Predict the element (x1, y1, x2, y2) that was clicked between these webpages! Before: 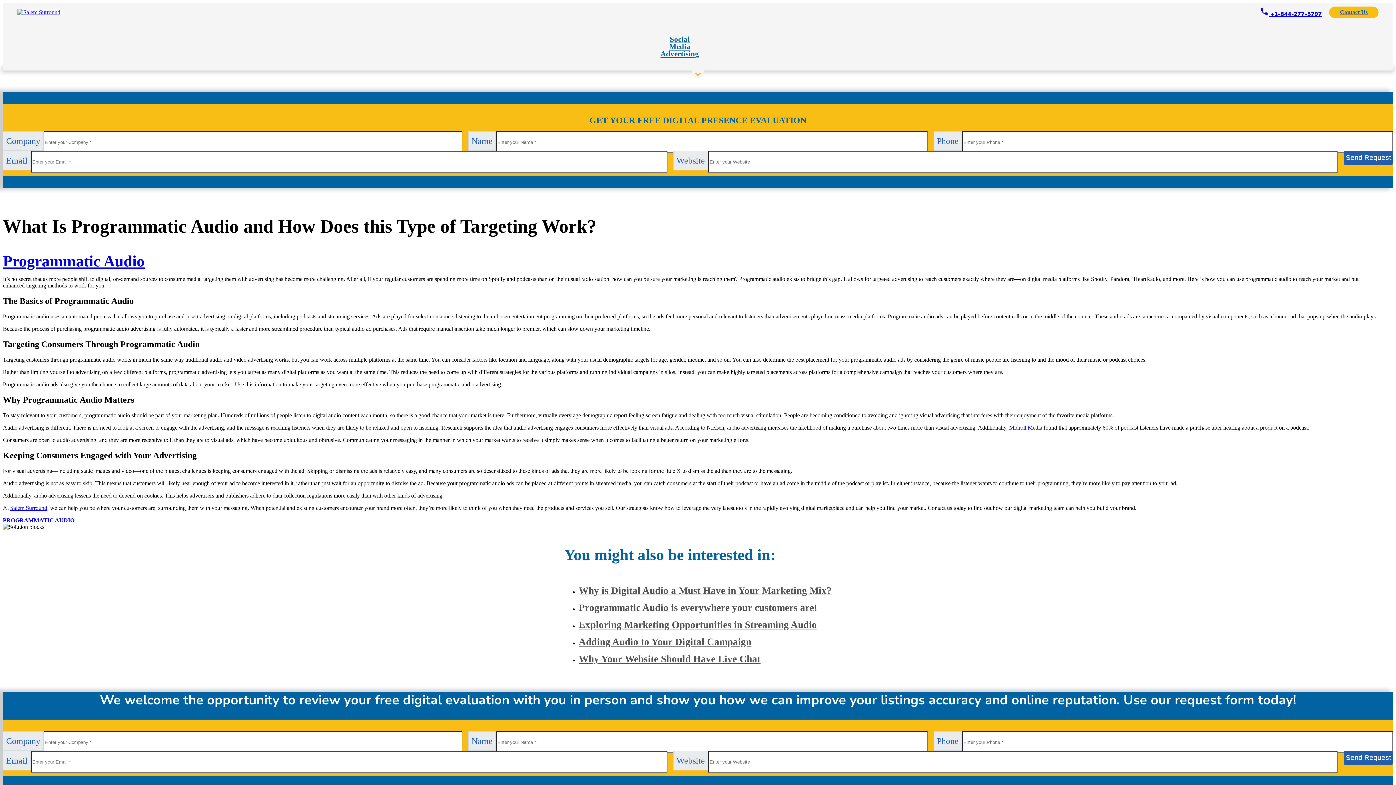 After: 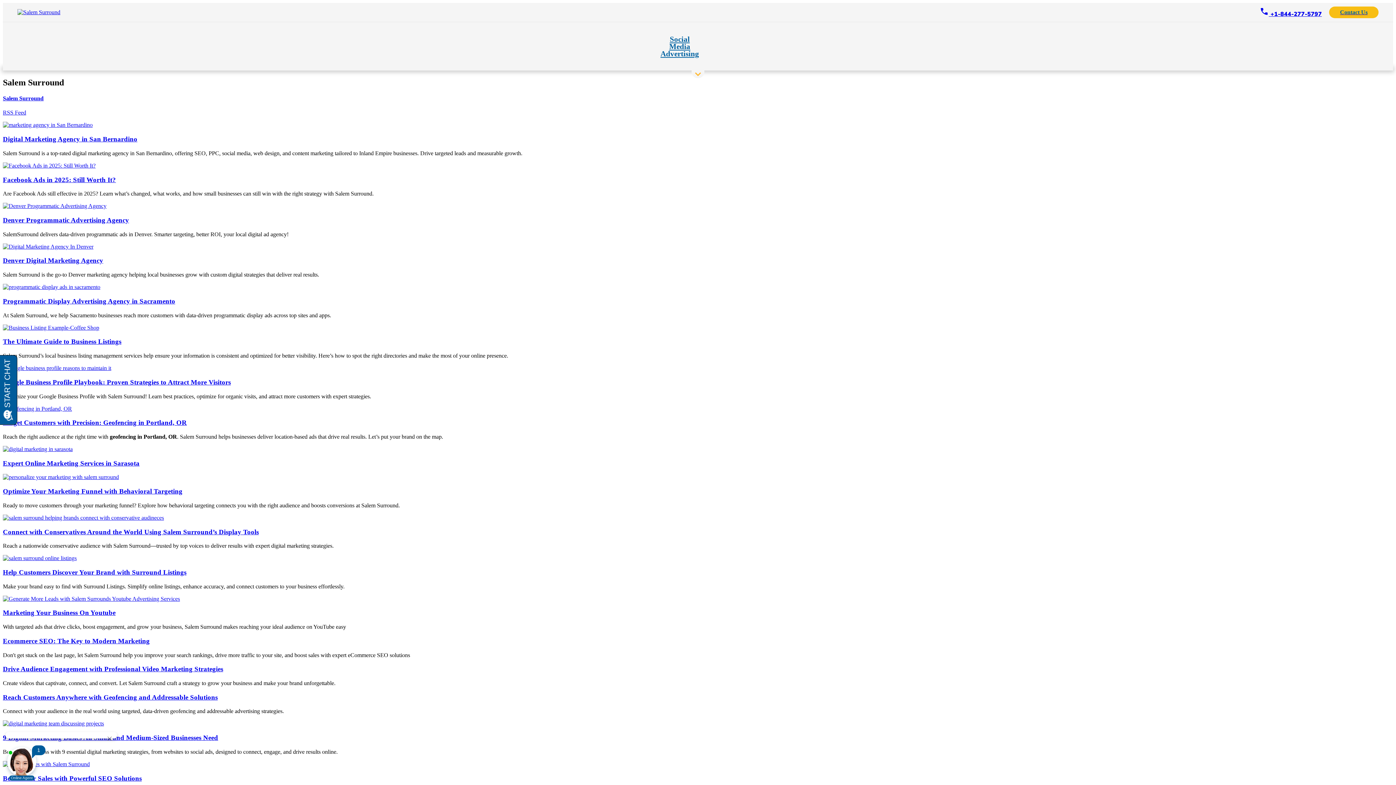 Action: bbox: (658, 35, 701, 57) label: Social Media
Advertising